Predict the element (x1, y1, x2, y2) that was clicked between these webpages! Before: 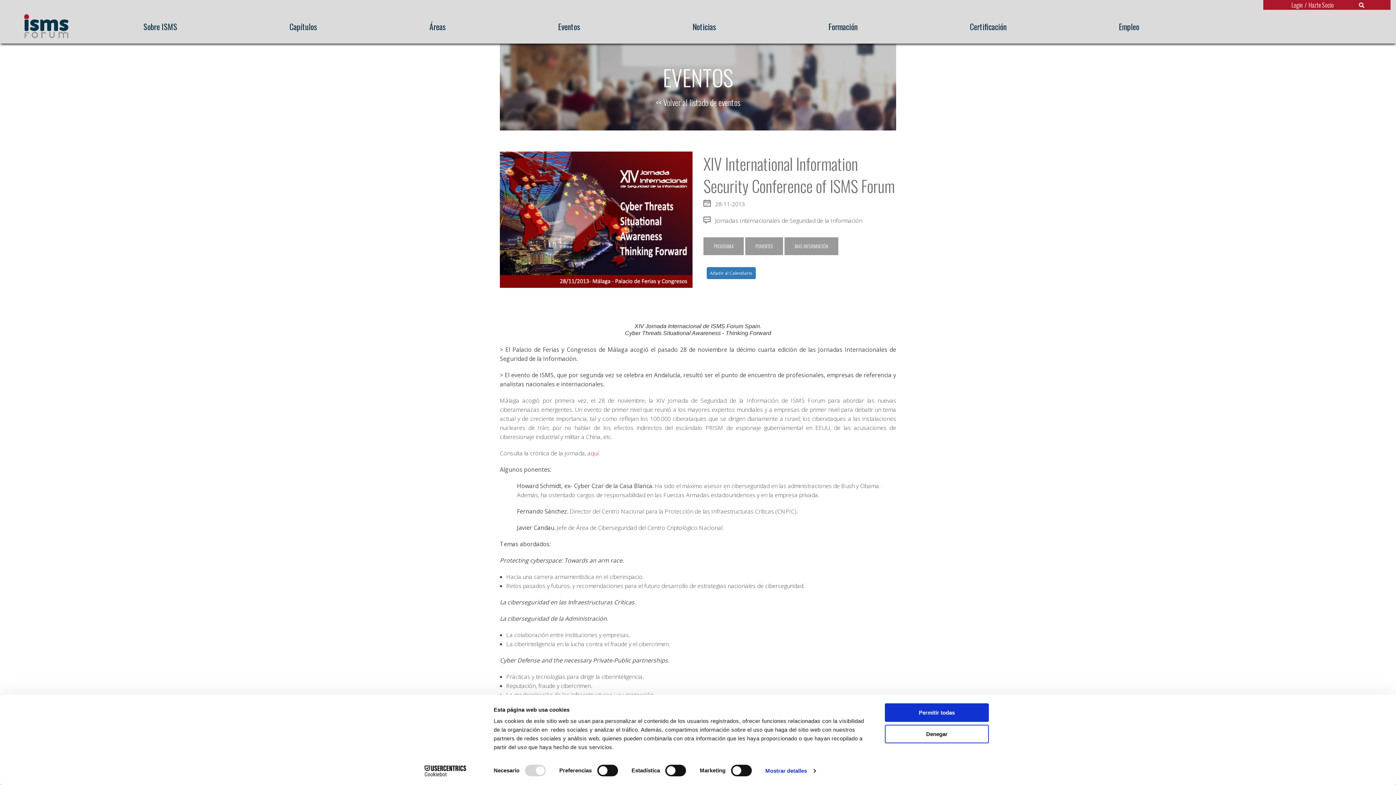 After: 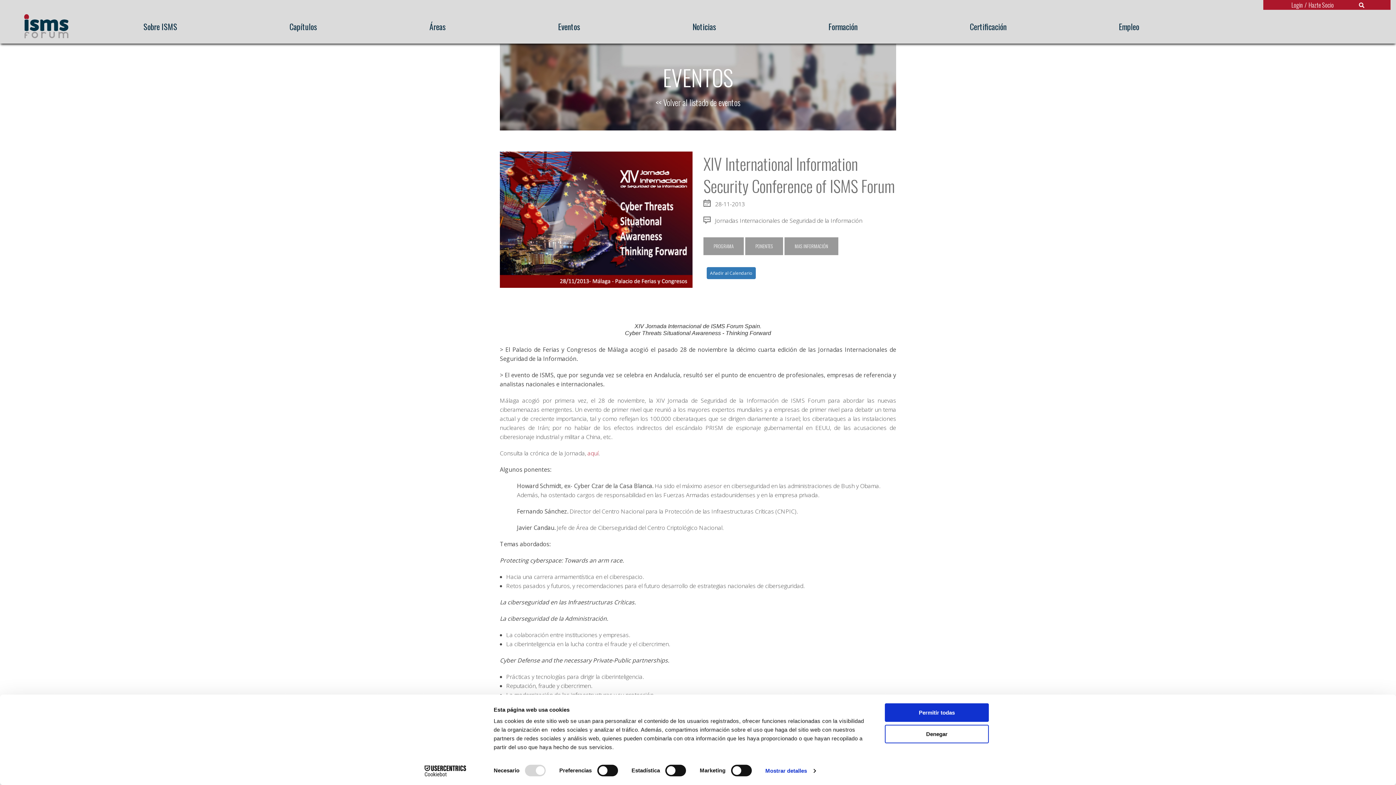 Action: bbox: (587, 449, 598, 457) label: aquí